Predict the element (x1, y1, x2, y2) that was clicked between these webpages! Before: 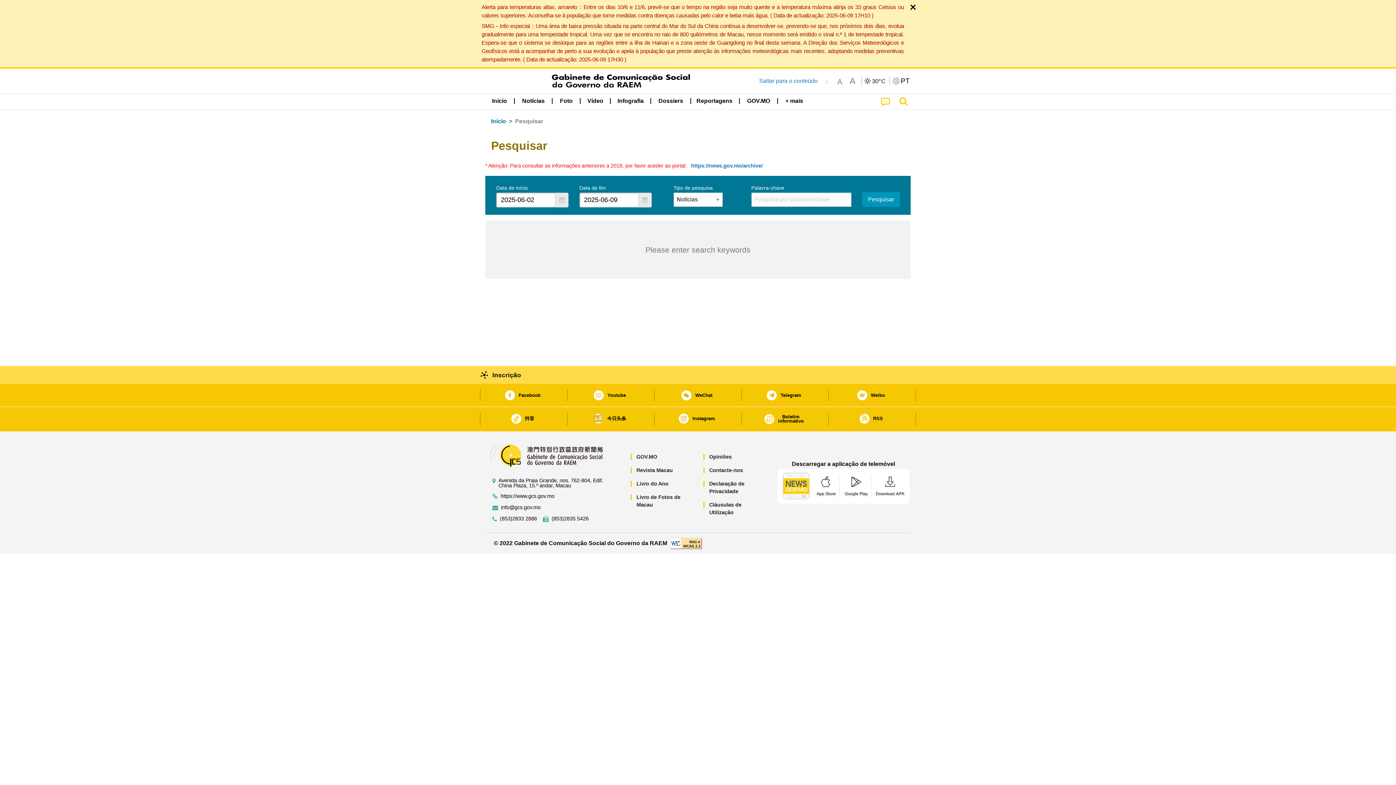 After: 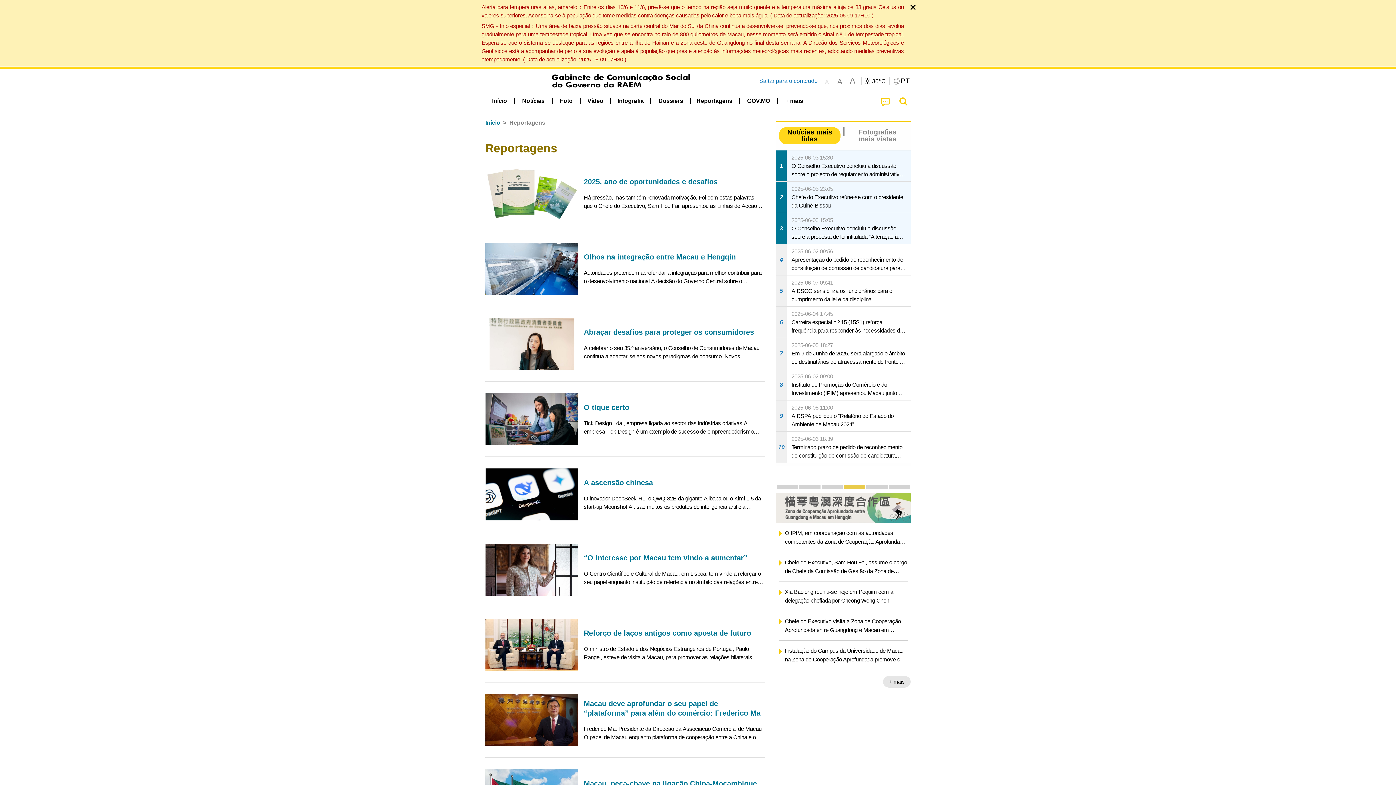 Action: bbox: (691, 94, 737, 108) label: Reportagens